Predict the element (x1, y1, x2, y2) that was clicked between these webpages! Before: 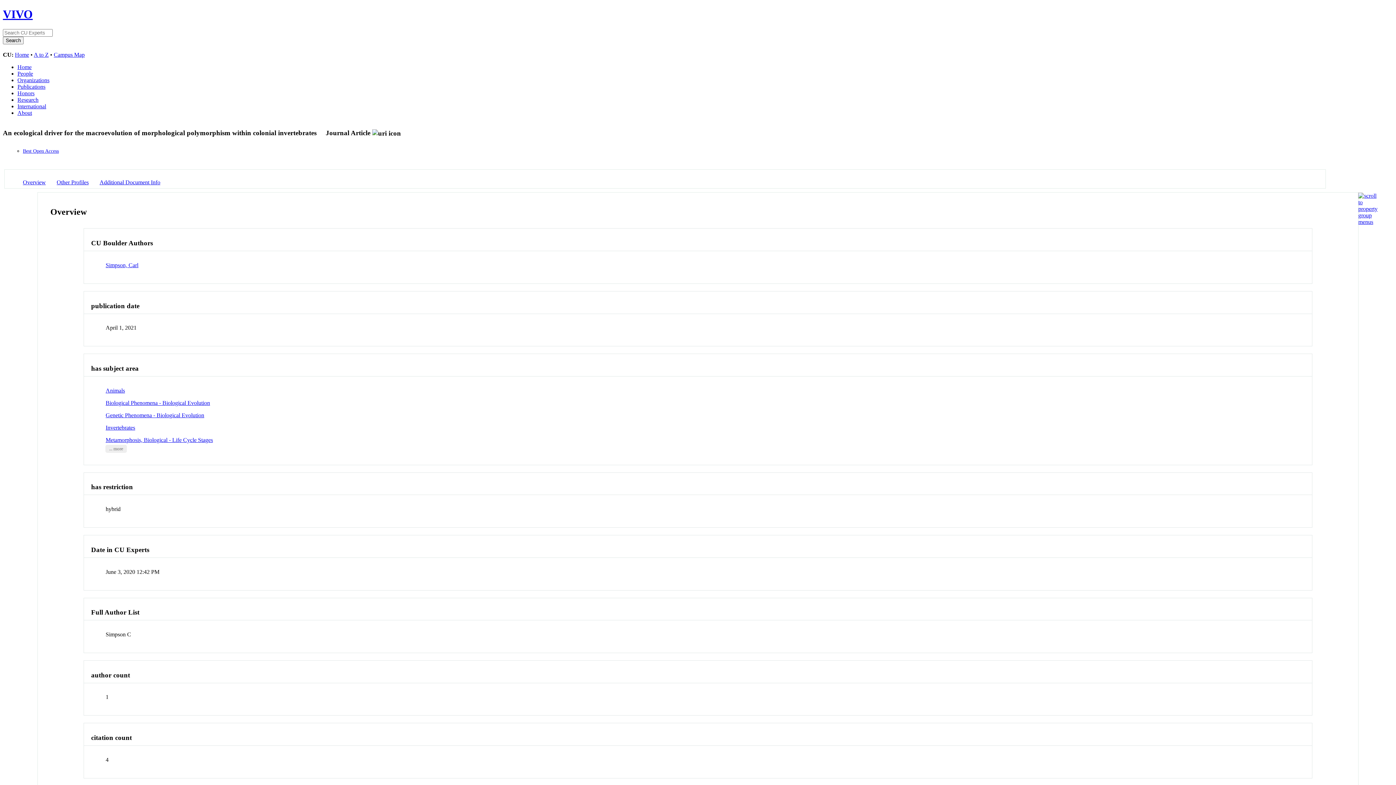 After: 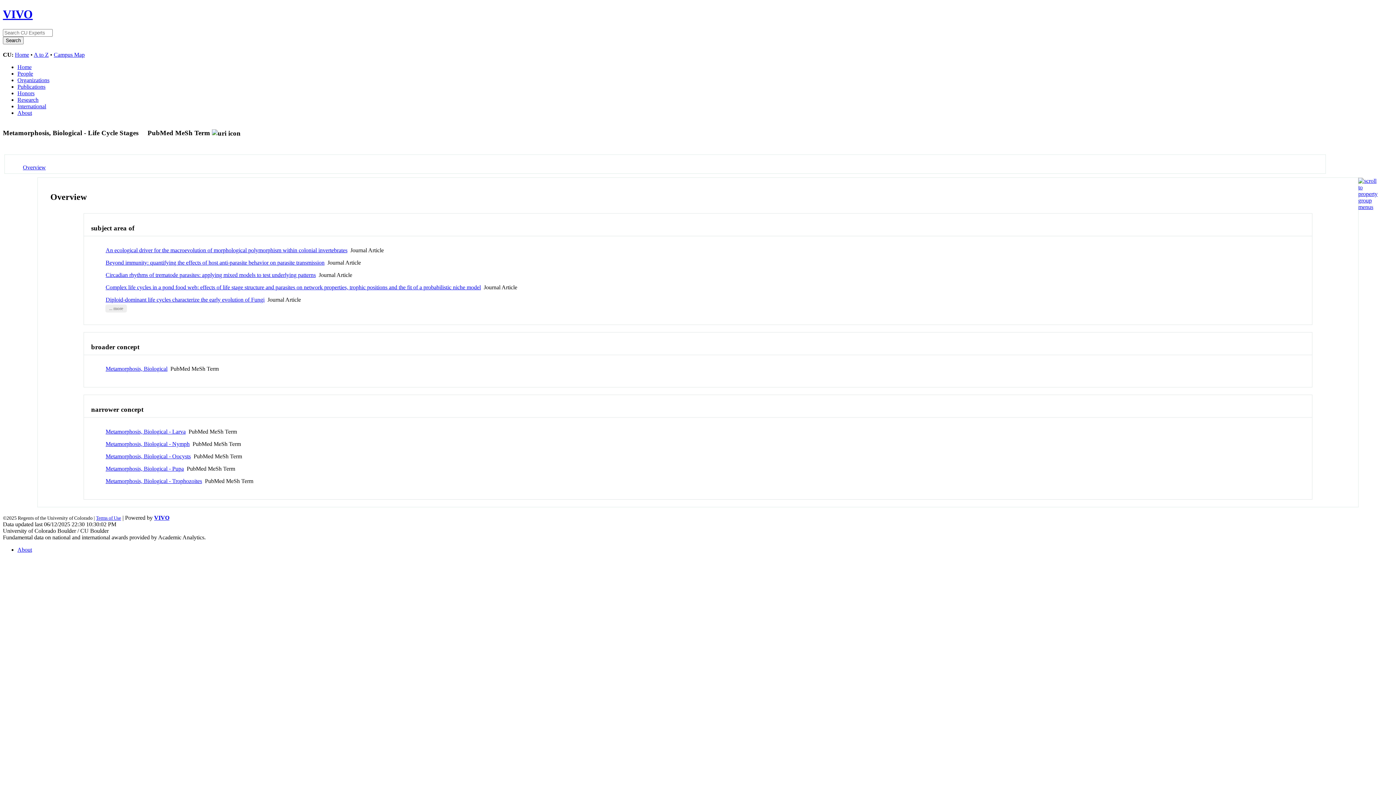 Action: label: Metamorphosis, Biological - Life Cycle Stages bbox: (105, 436, 212, 443)